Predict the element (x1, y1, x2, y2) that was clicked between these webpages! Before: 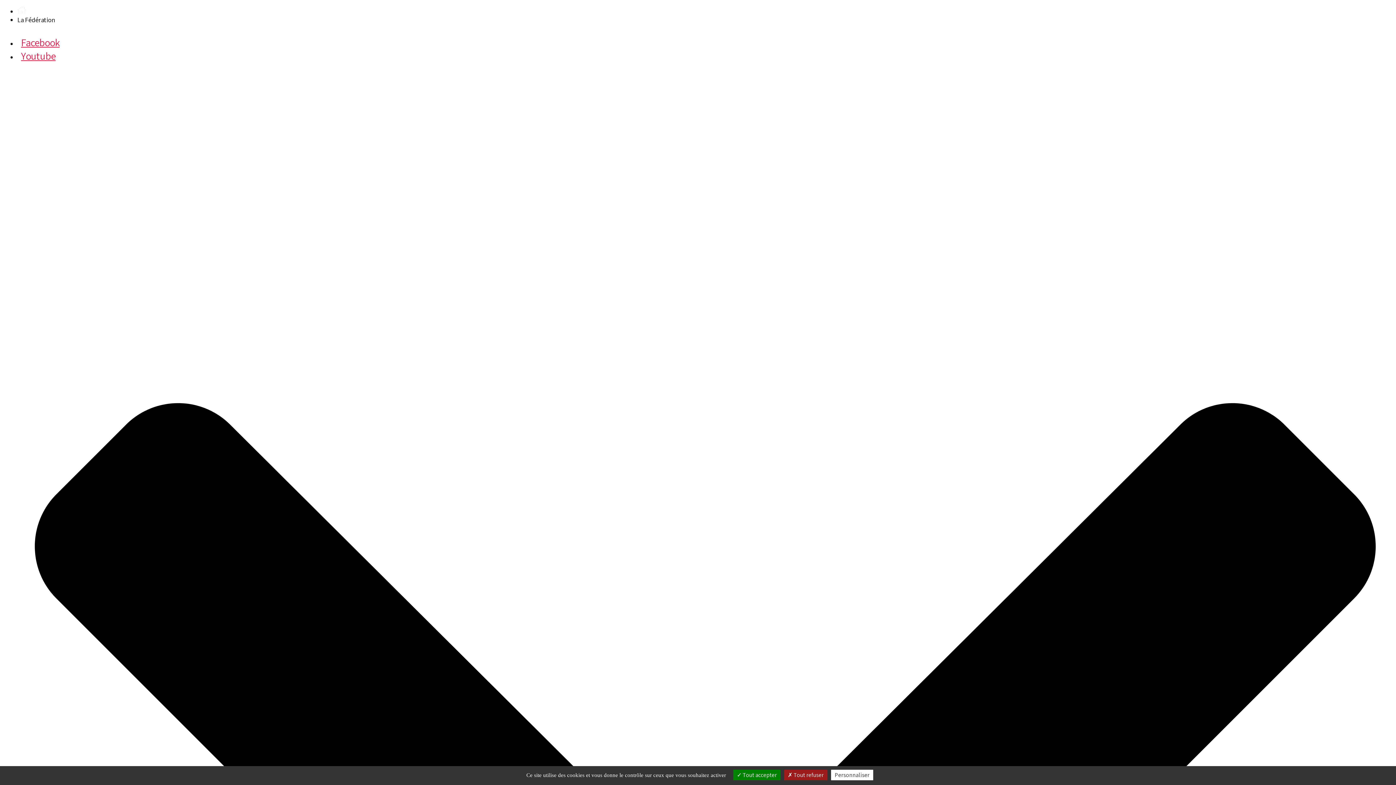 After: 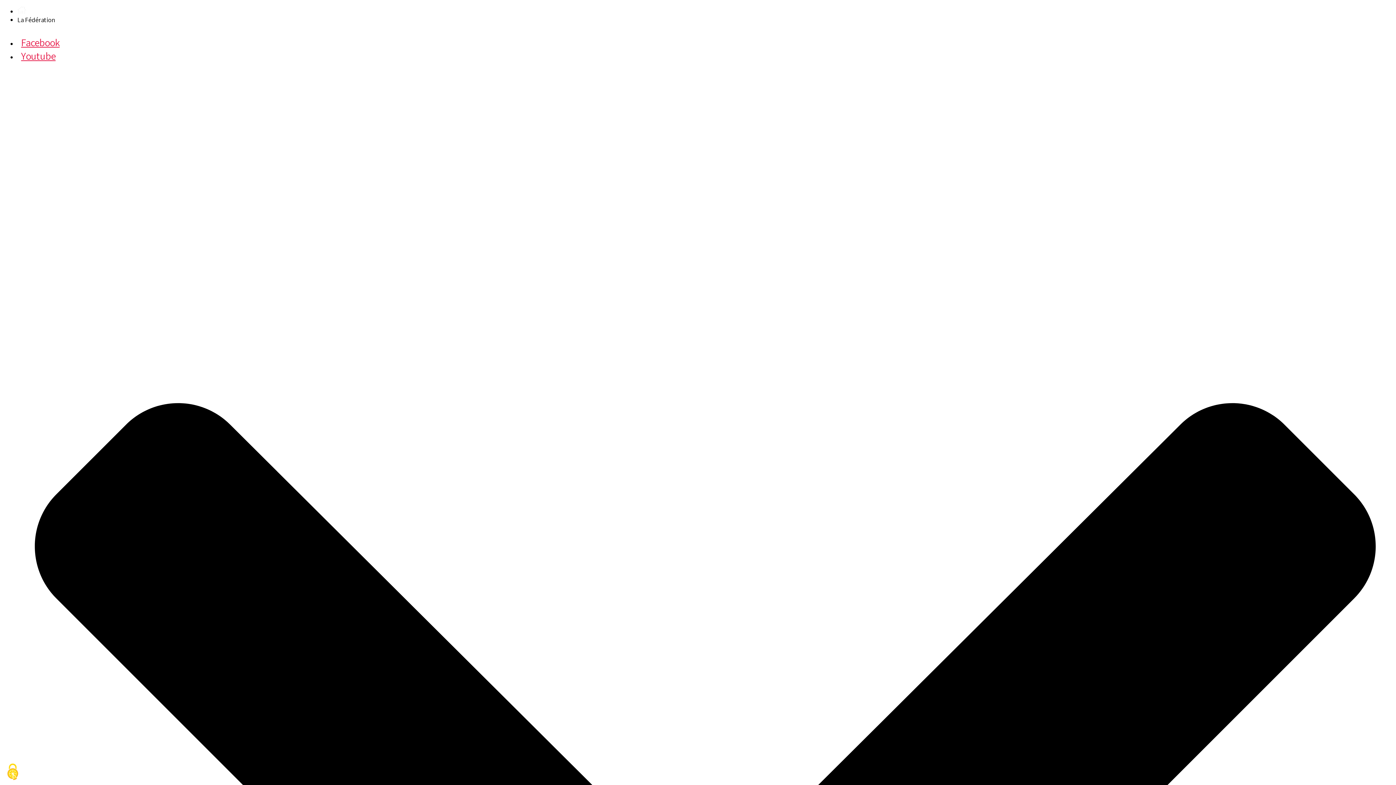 Action: label:  Tout refuser bbox: (784, 770, 827, 780)